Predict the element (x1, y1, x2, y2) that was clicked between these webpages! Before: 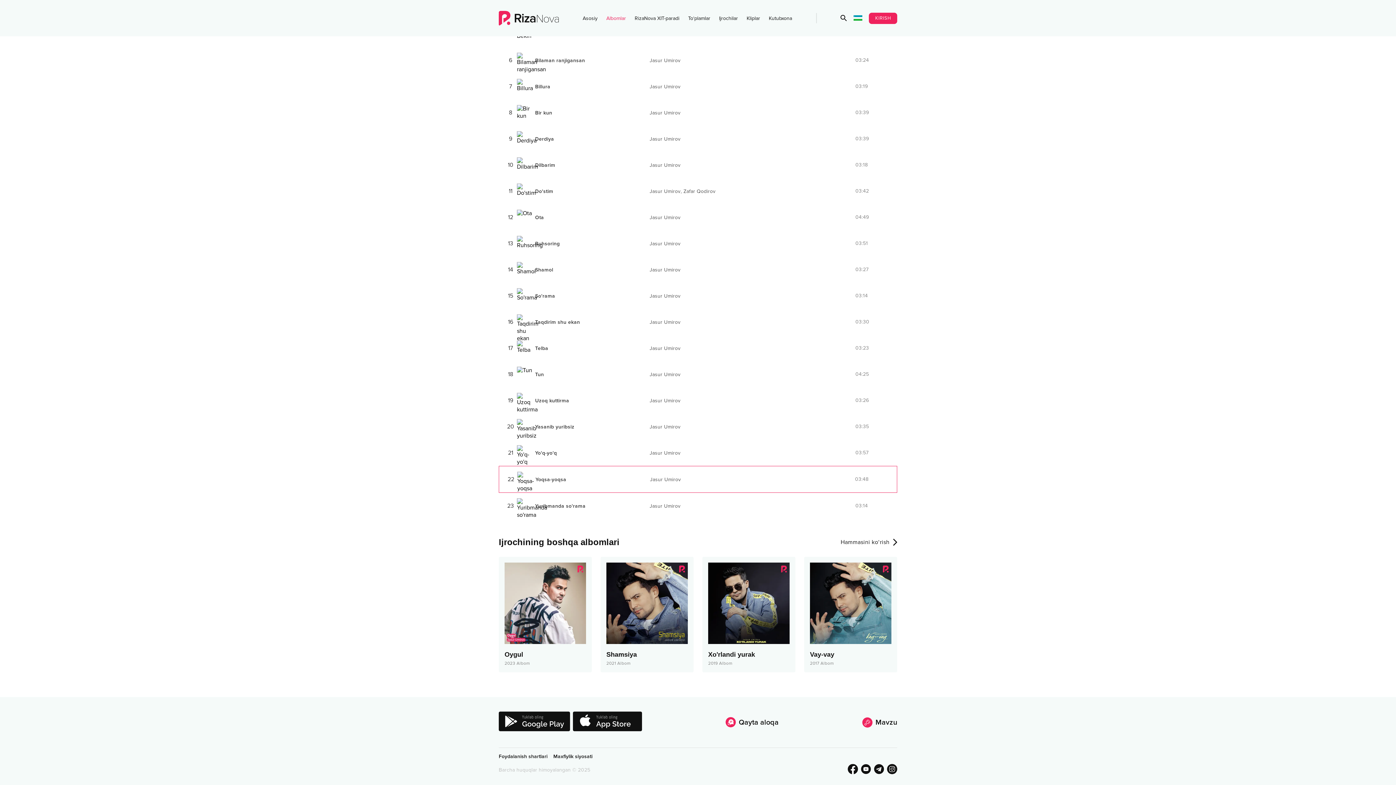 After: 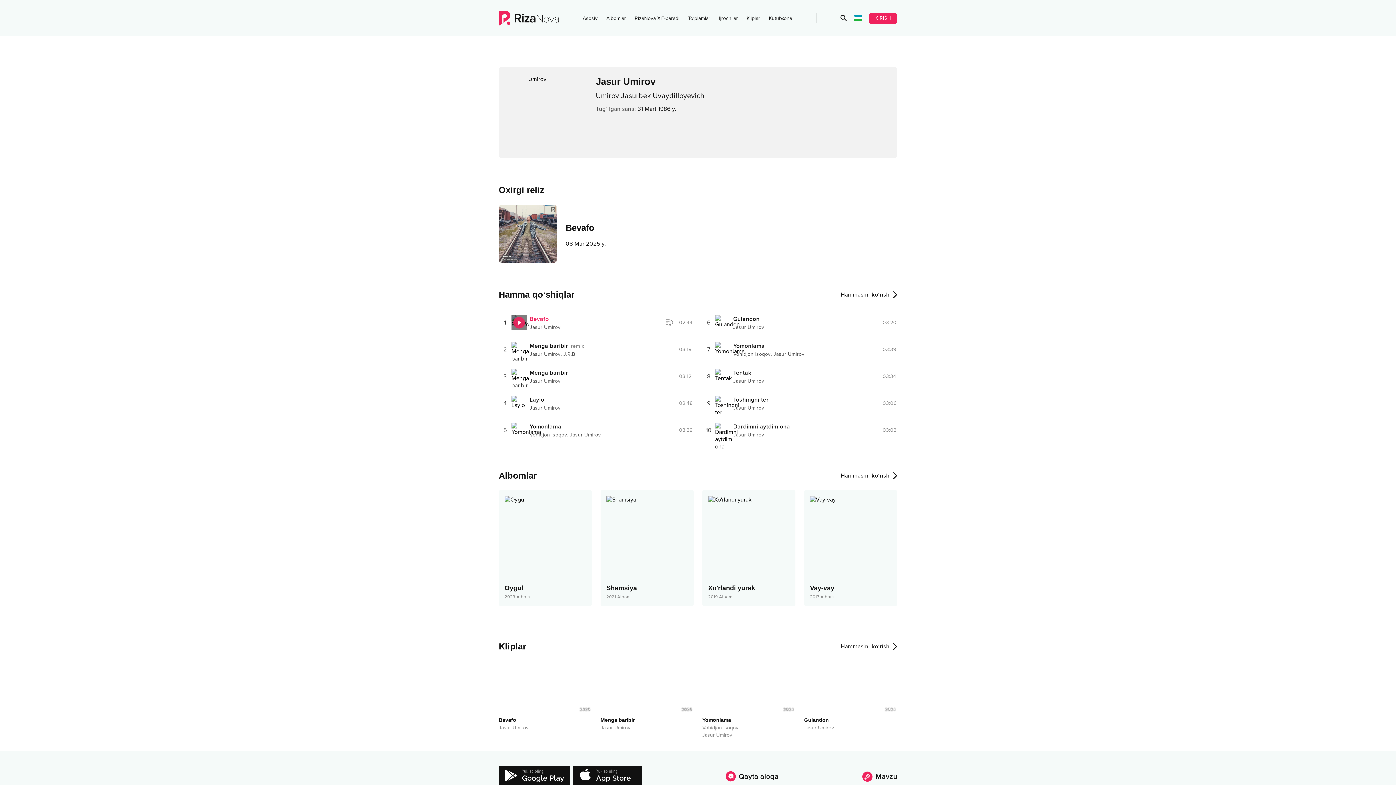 Action: bbox: (649, 319, 680, 325) label: Jasur Umirov